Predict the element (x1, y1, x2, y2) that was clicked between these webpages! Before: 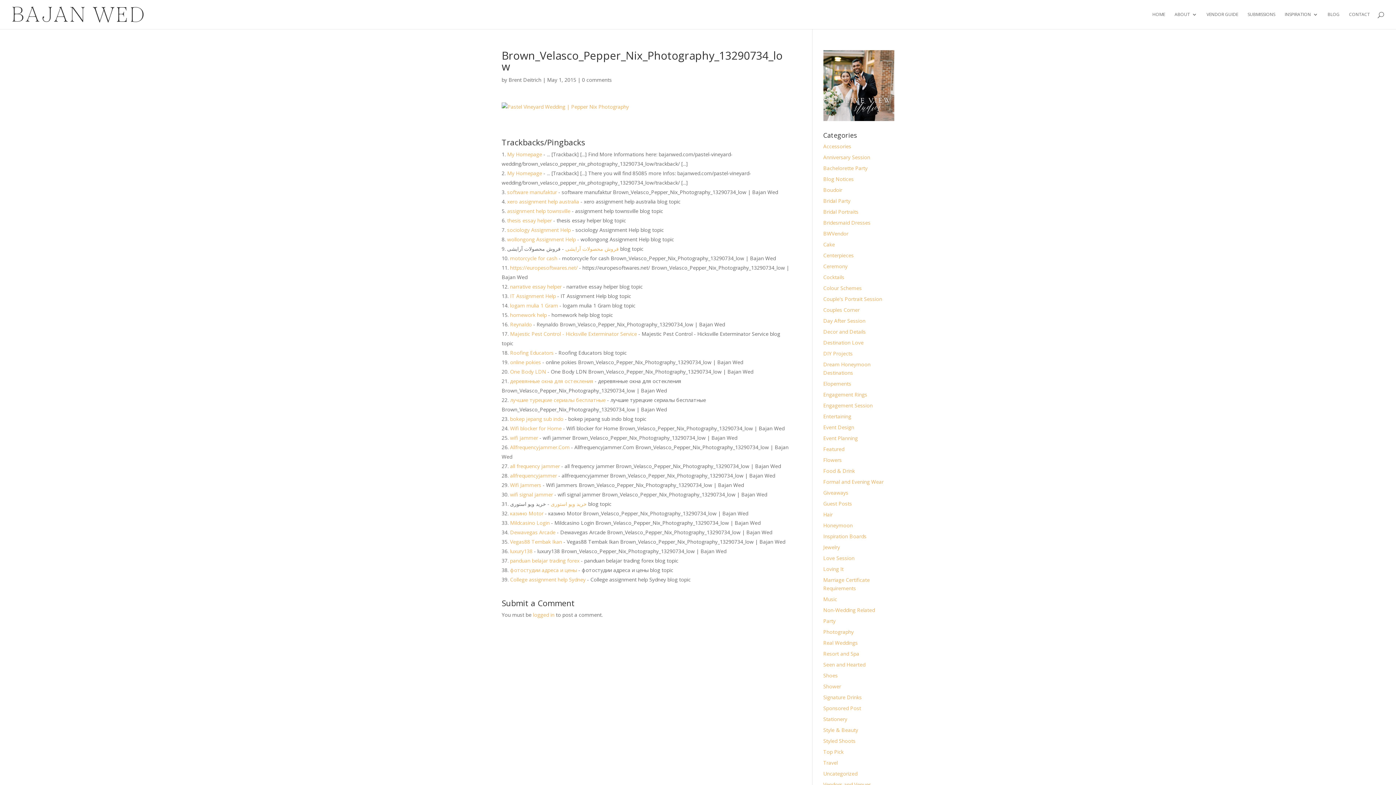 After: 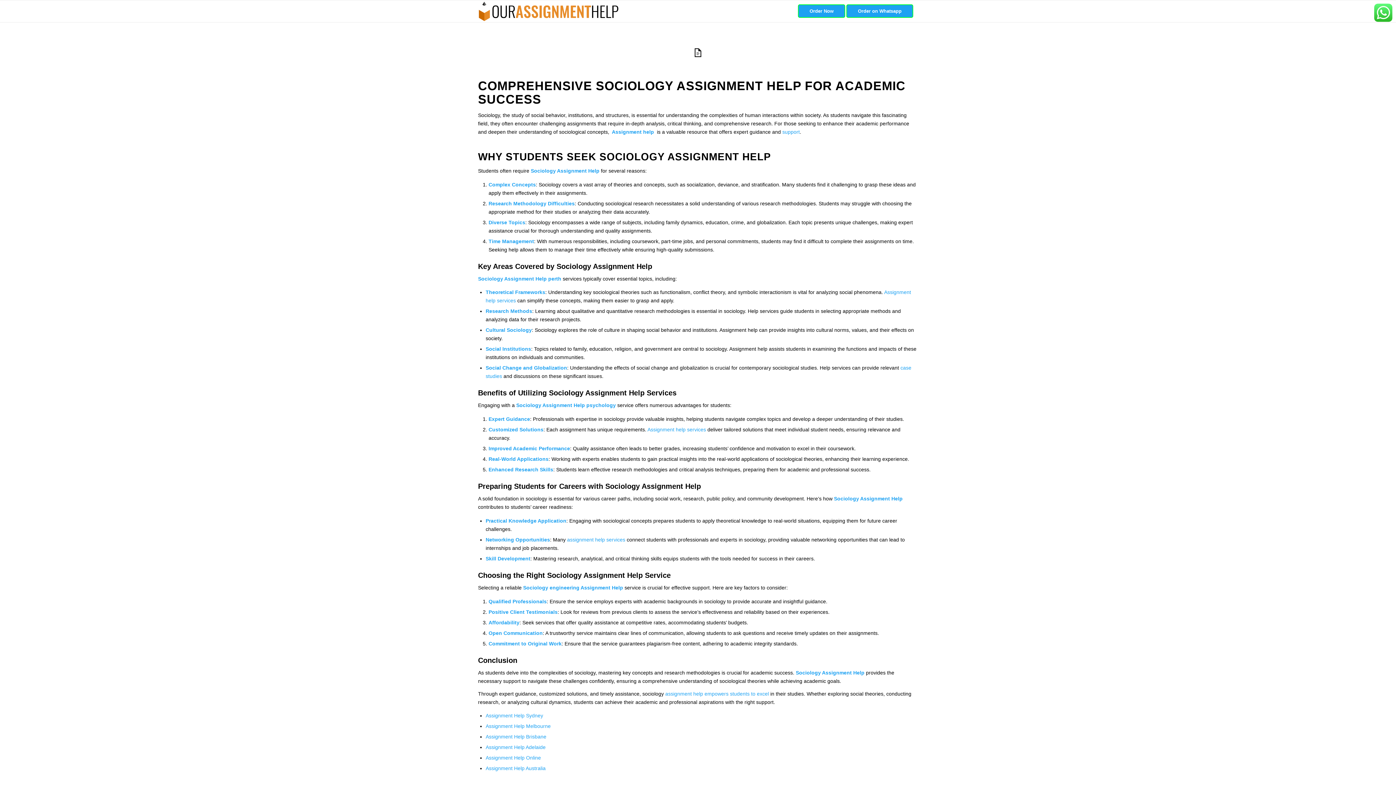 Action: bbox: (507, 226, 570, 233) label: sociology Assignment Help